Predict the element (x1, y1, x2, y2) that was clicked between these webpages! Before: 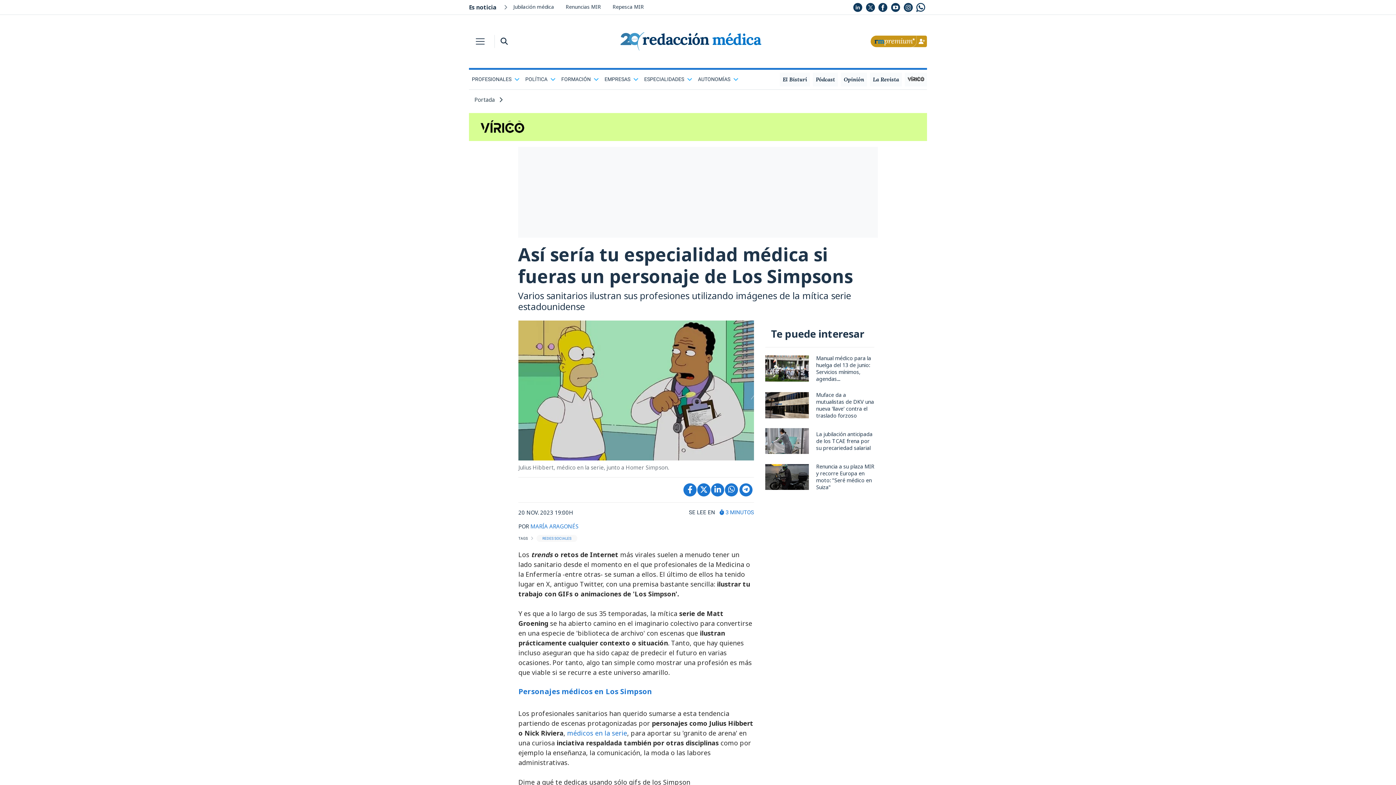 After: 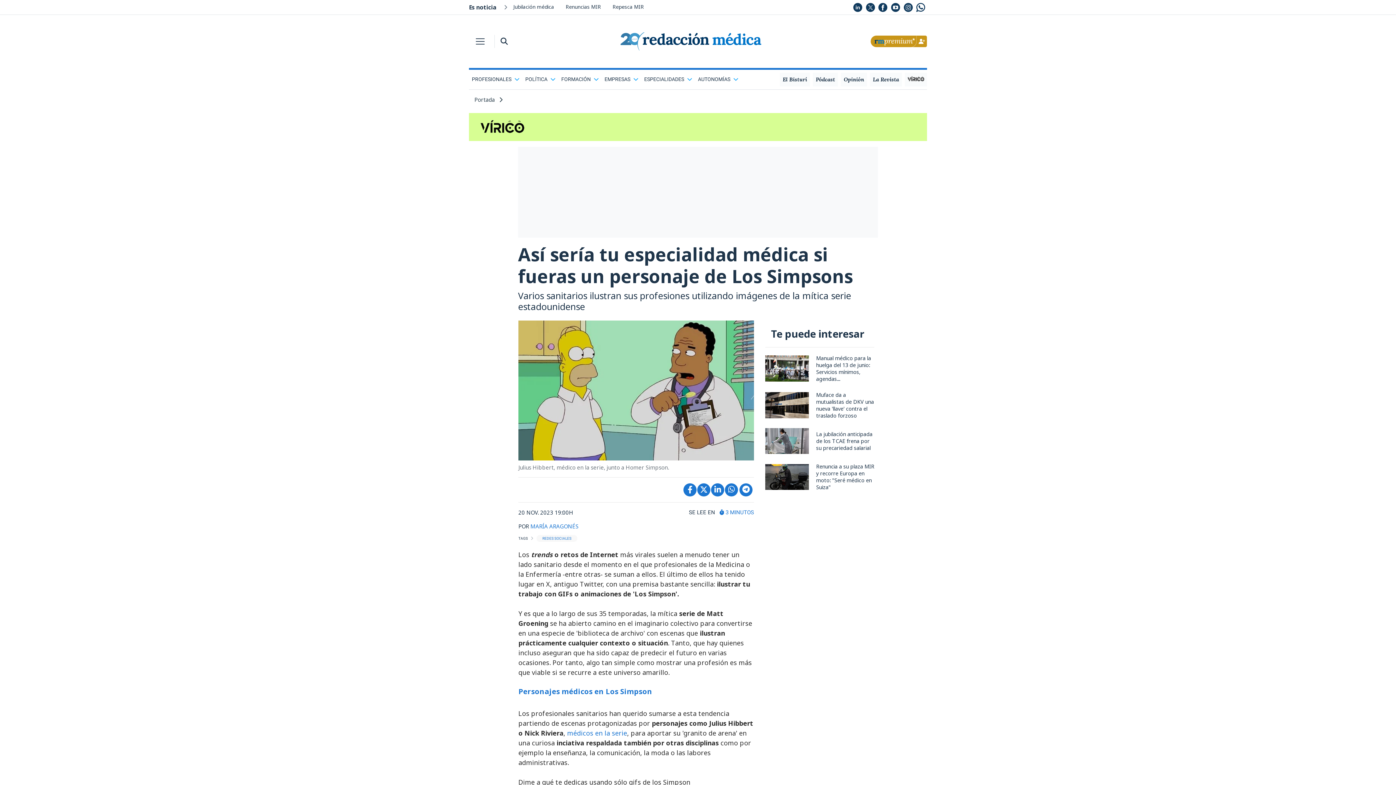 Action: label: Así sería tu especialidad médica si fueras un personaje de Los Simpsons bbox: (518, 242, 853, 288)